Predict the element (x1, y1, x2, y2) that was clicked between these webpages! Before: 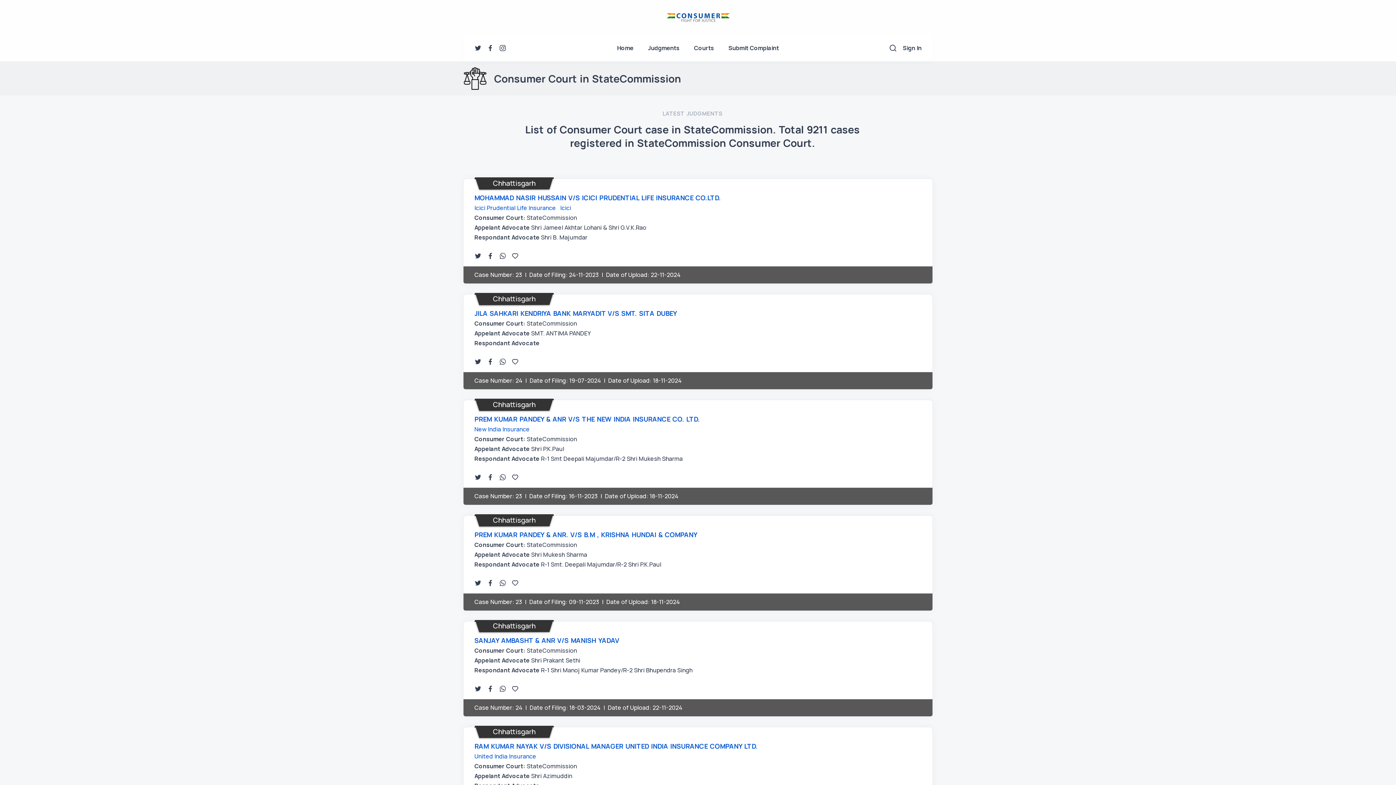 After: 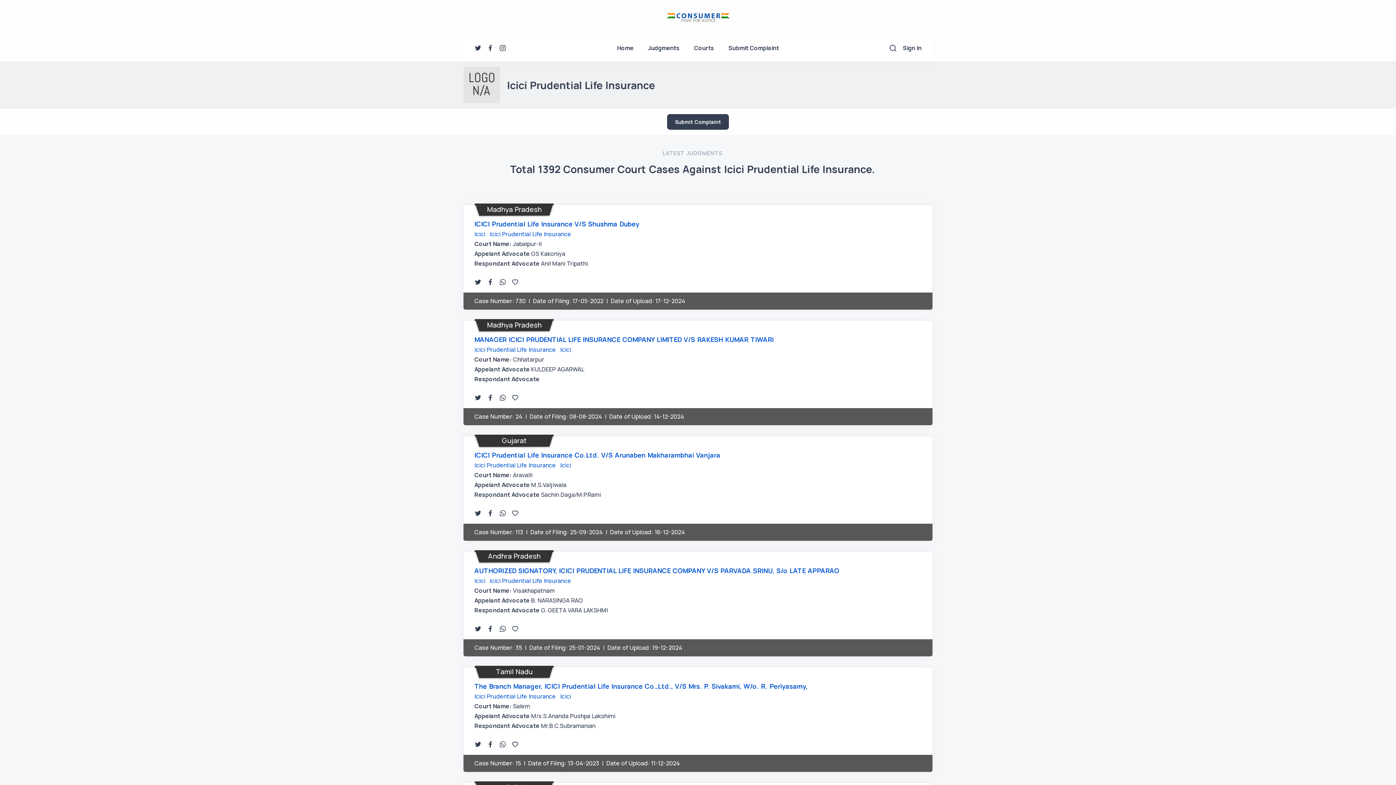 Action: bbox: (474, 204, 556, 212) label: Icici Prudential Life Insurance